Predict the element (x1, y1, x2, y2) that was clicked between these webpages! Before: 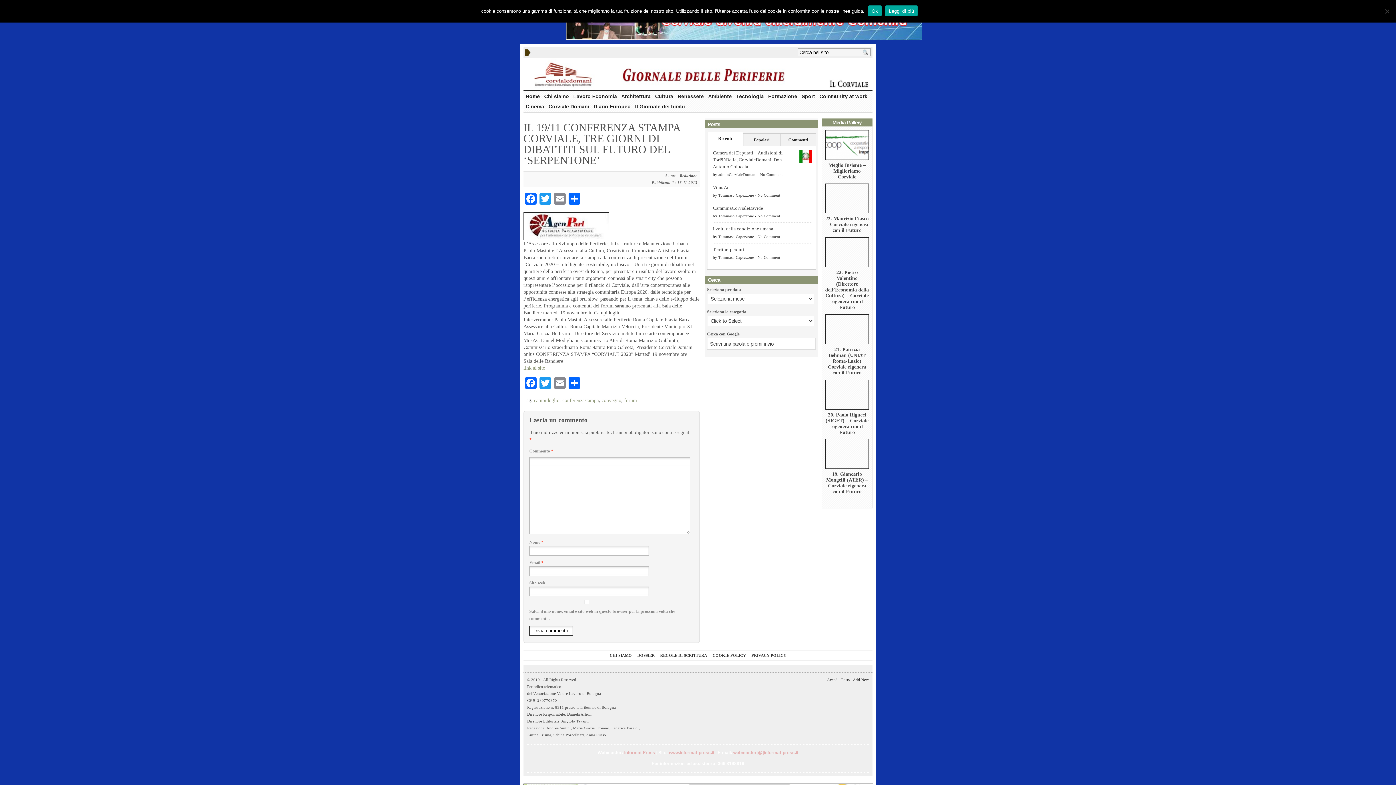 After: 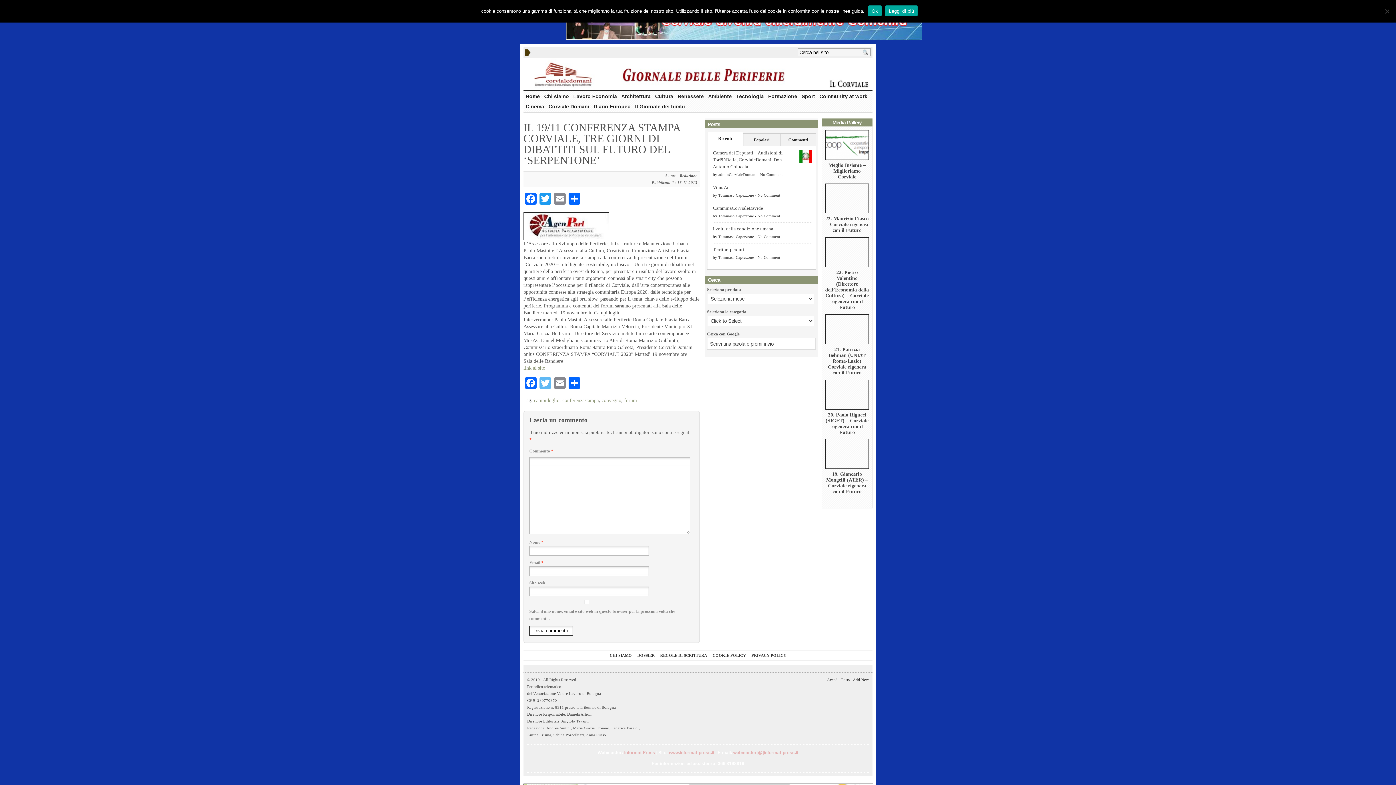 Action: label: Twitter bbox: (538, 377, 552, 391)